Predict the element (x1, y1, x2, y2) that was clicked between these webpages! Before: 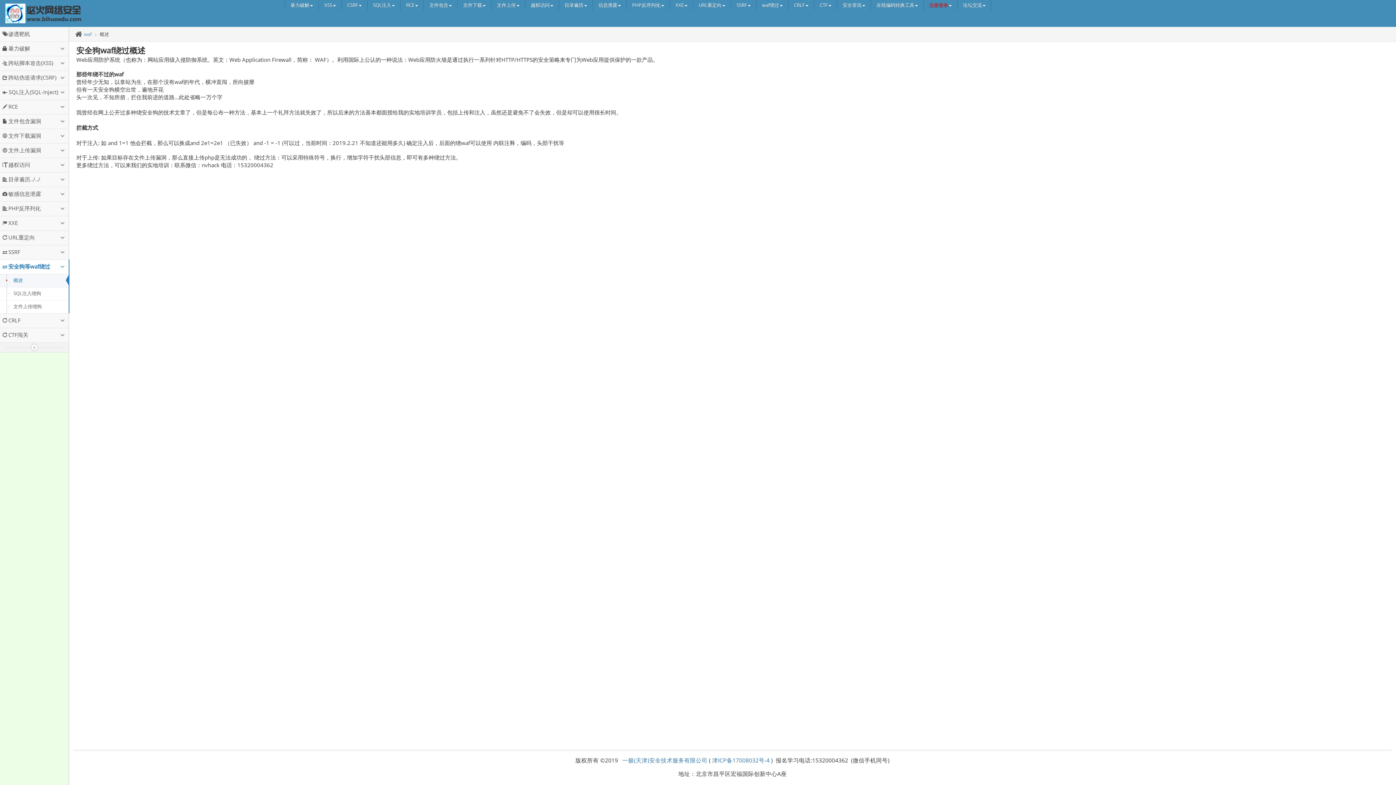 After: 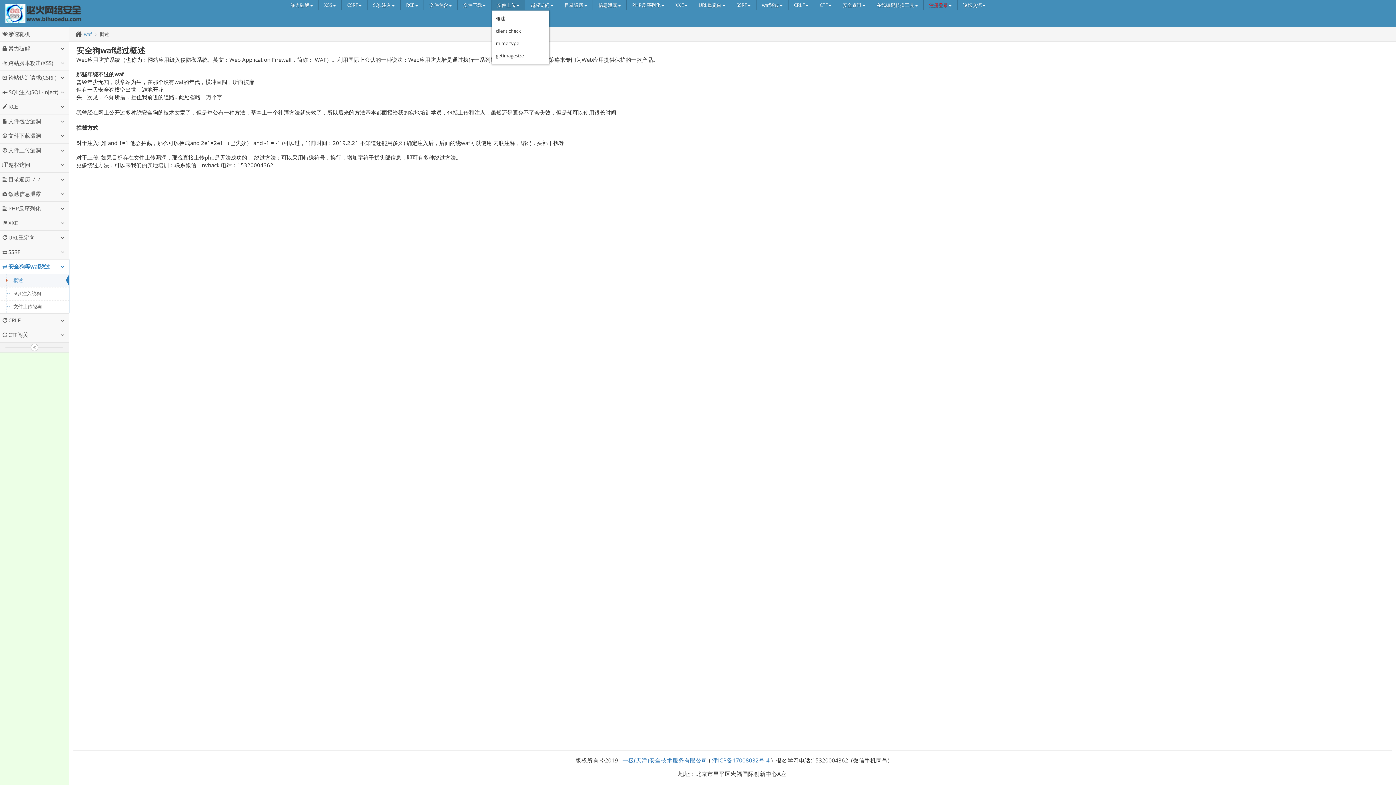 Action: bbox: (491, 0, 525, 10) label: 文件上传